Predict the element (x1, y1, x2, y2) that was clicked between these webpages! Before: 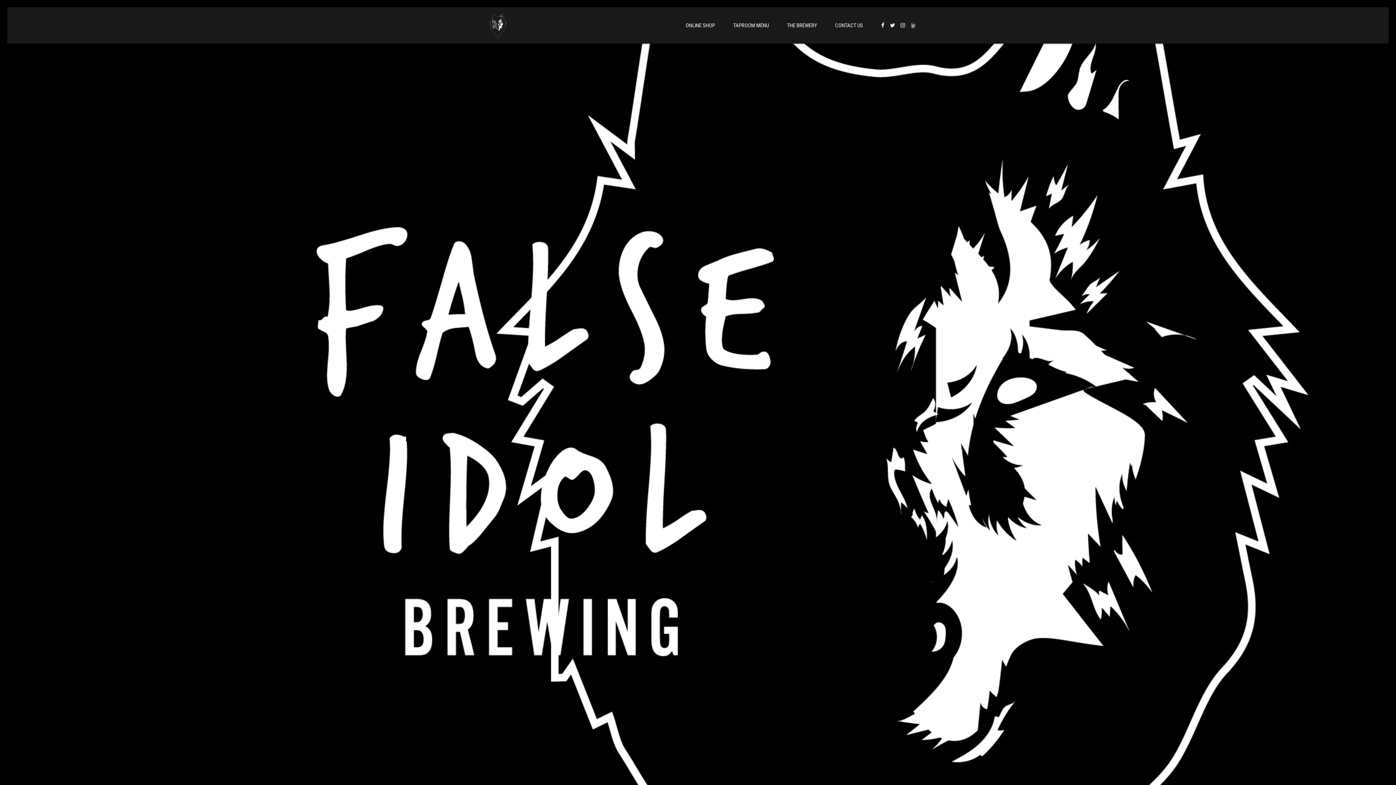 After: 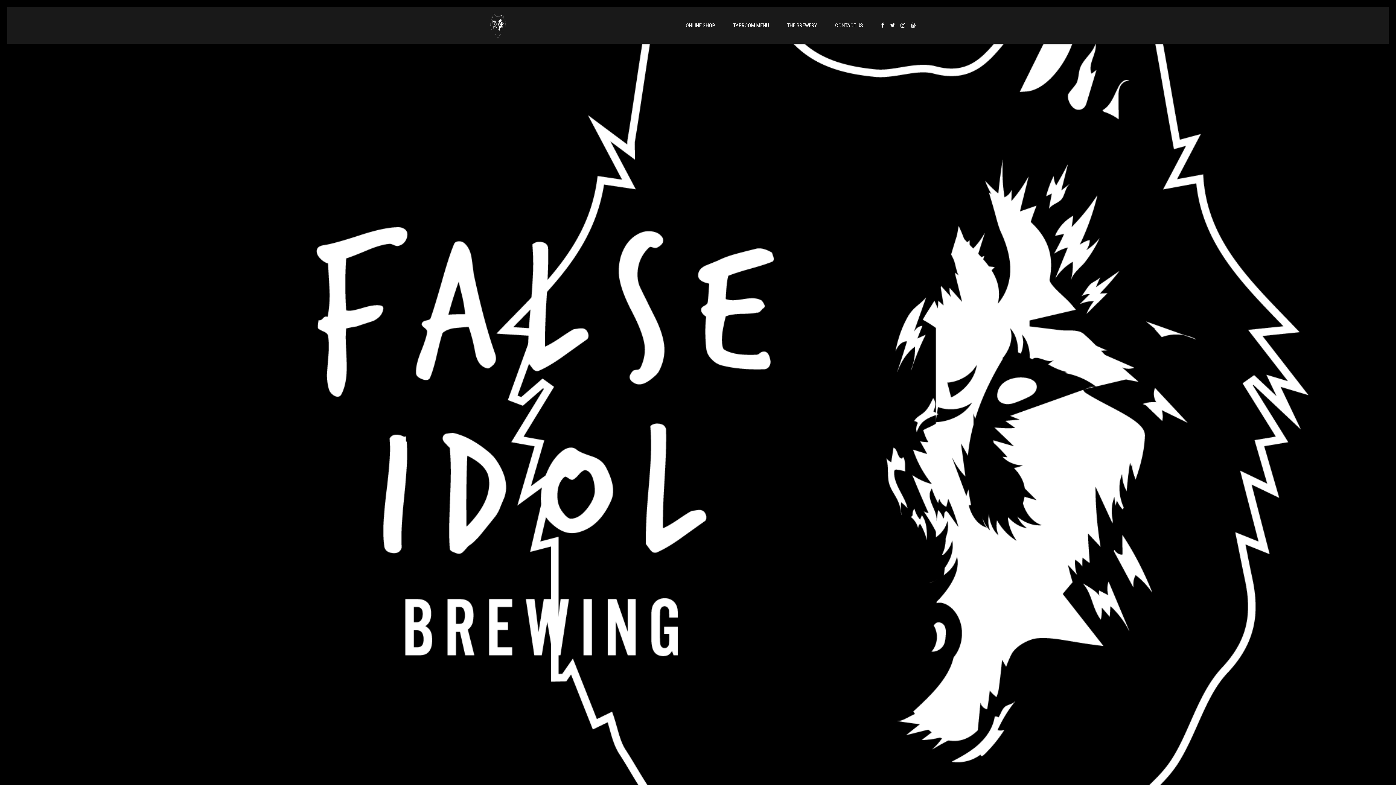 Action: bbox: (480, 7, 516, 43)